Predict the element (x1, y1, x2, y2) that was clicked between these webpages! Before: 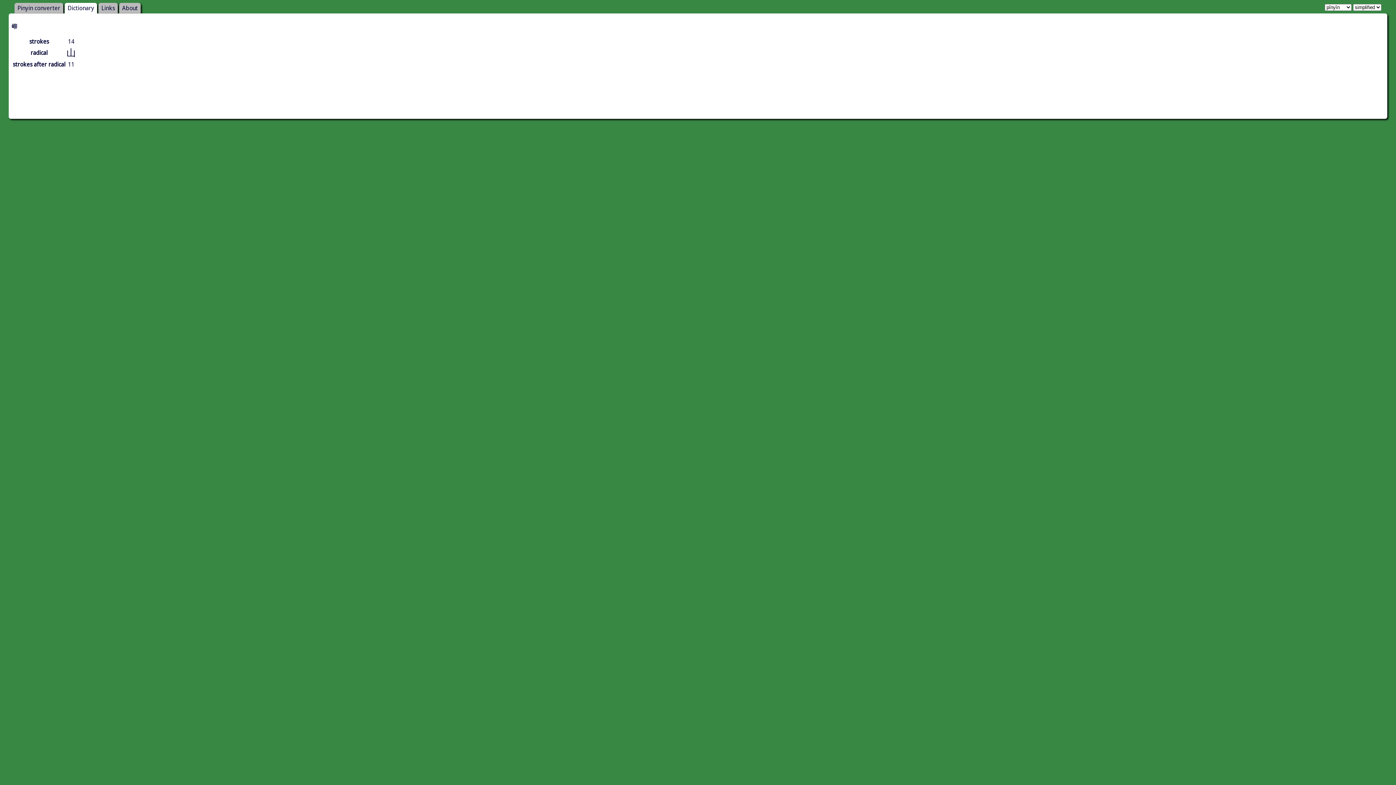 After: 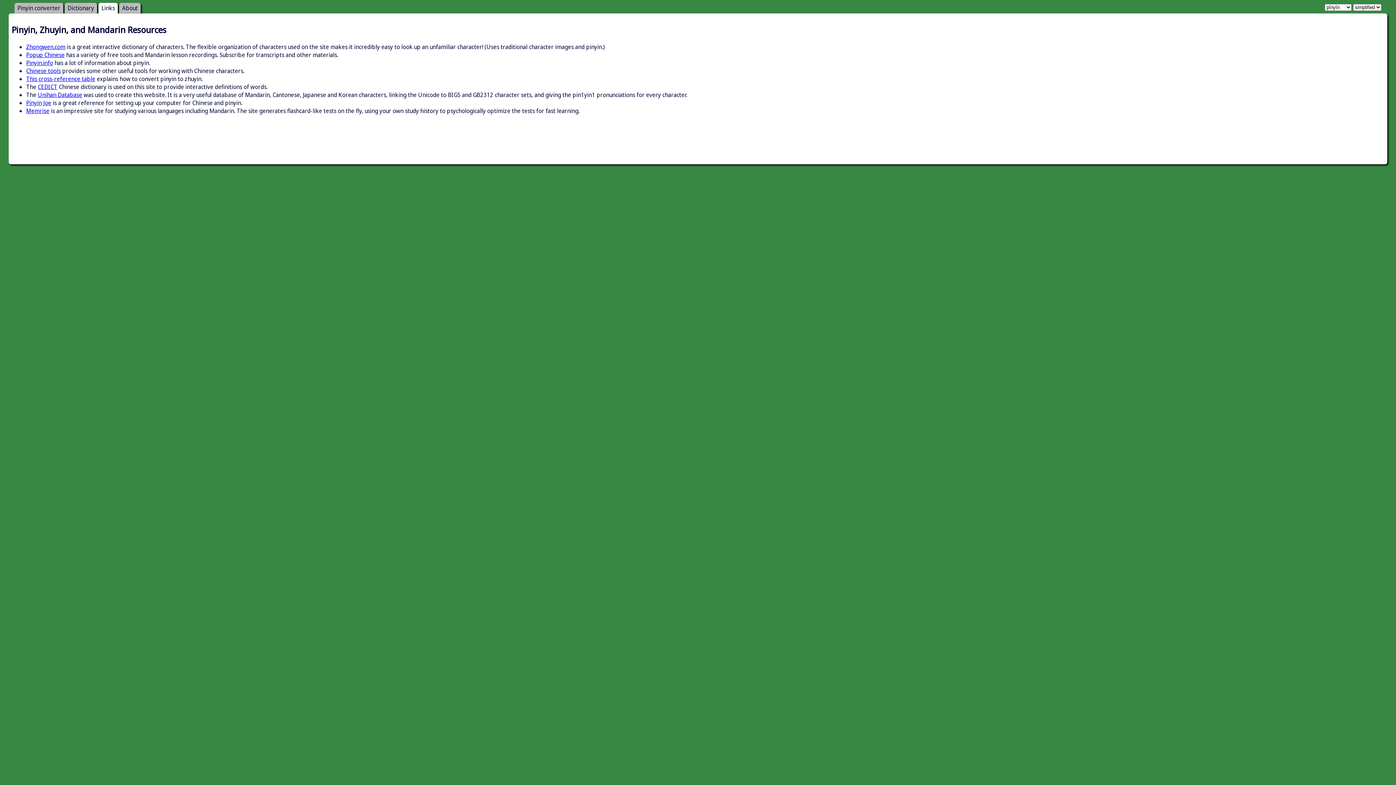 Action: bbox: (98, 2, 117, 13) label: Links